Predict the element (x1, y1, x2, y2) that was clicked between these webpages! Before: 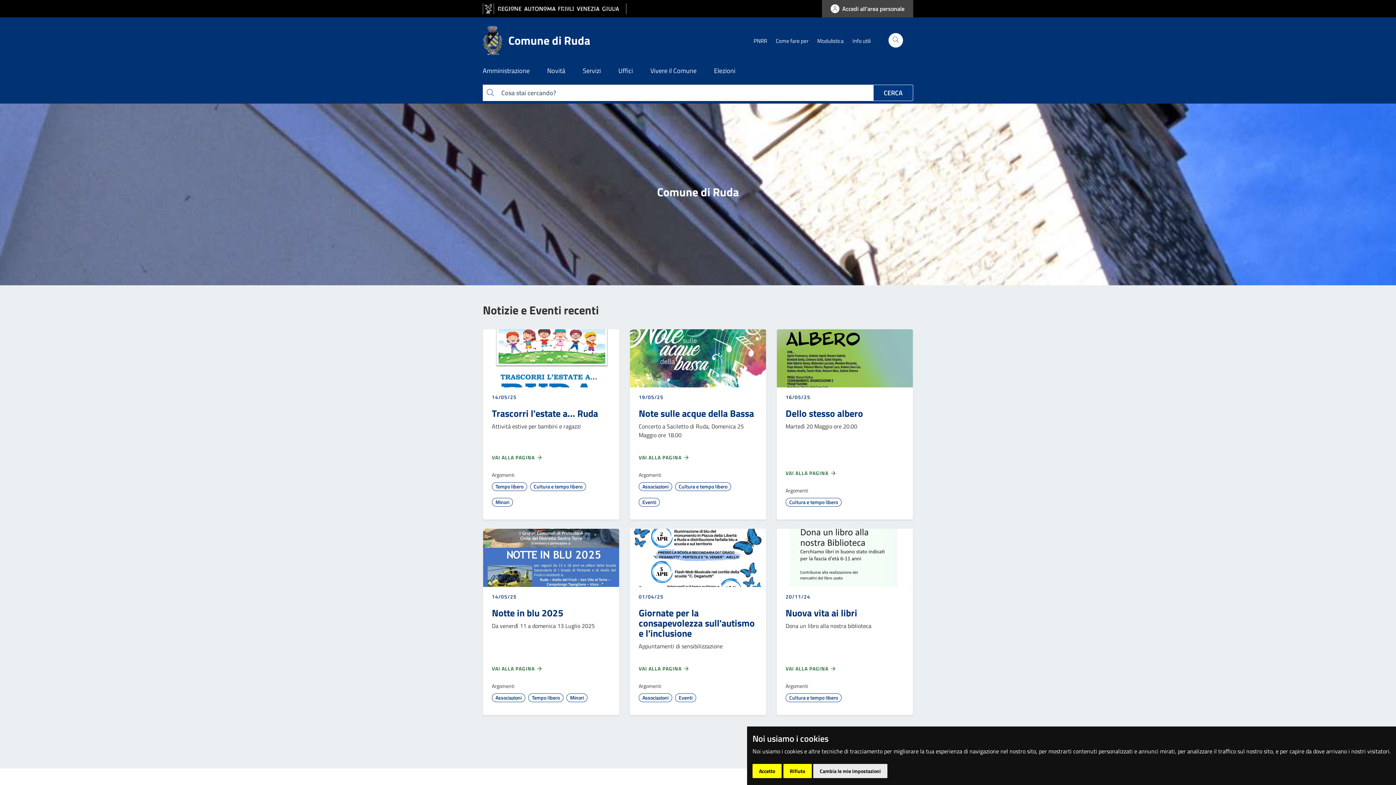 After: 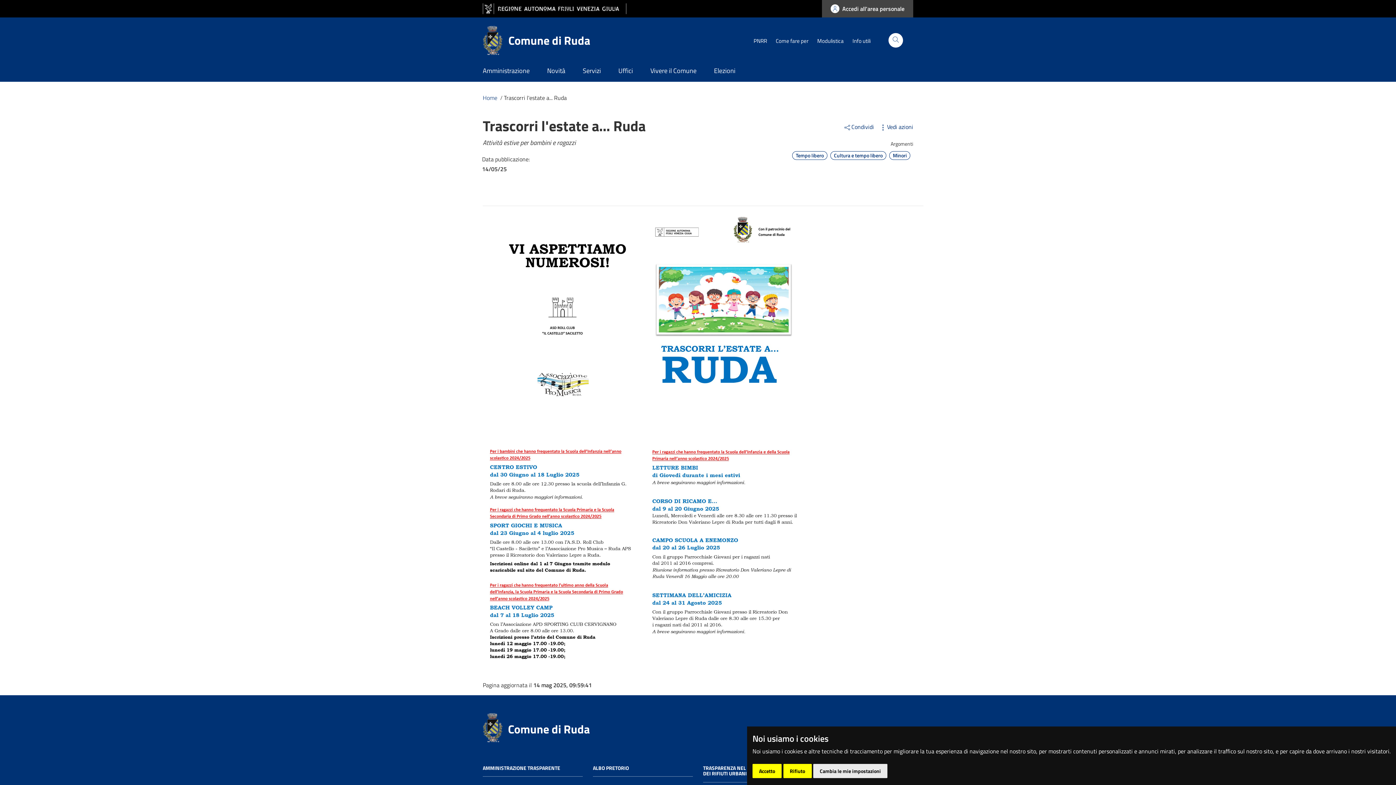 Action: bbox: (492, 406, 598, 420) label: Trascorri l'estate a... Ruda